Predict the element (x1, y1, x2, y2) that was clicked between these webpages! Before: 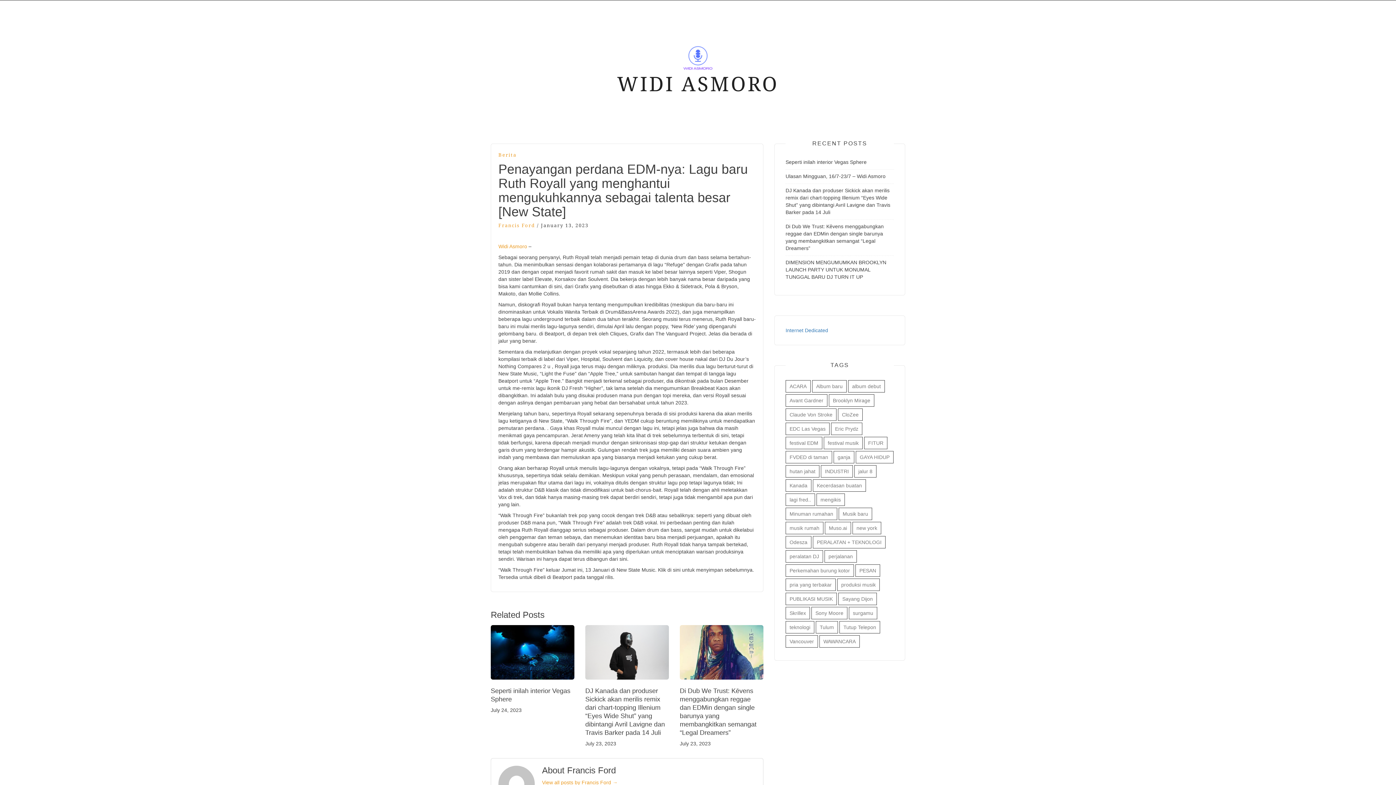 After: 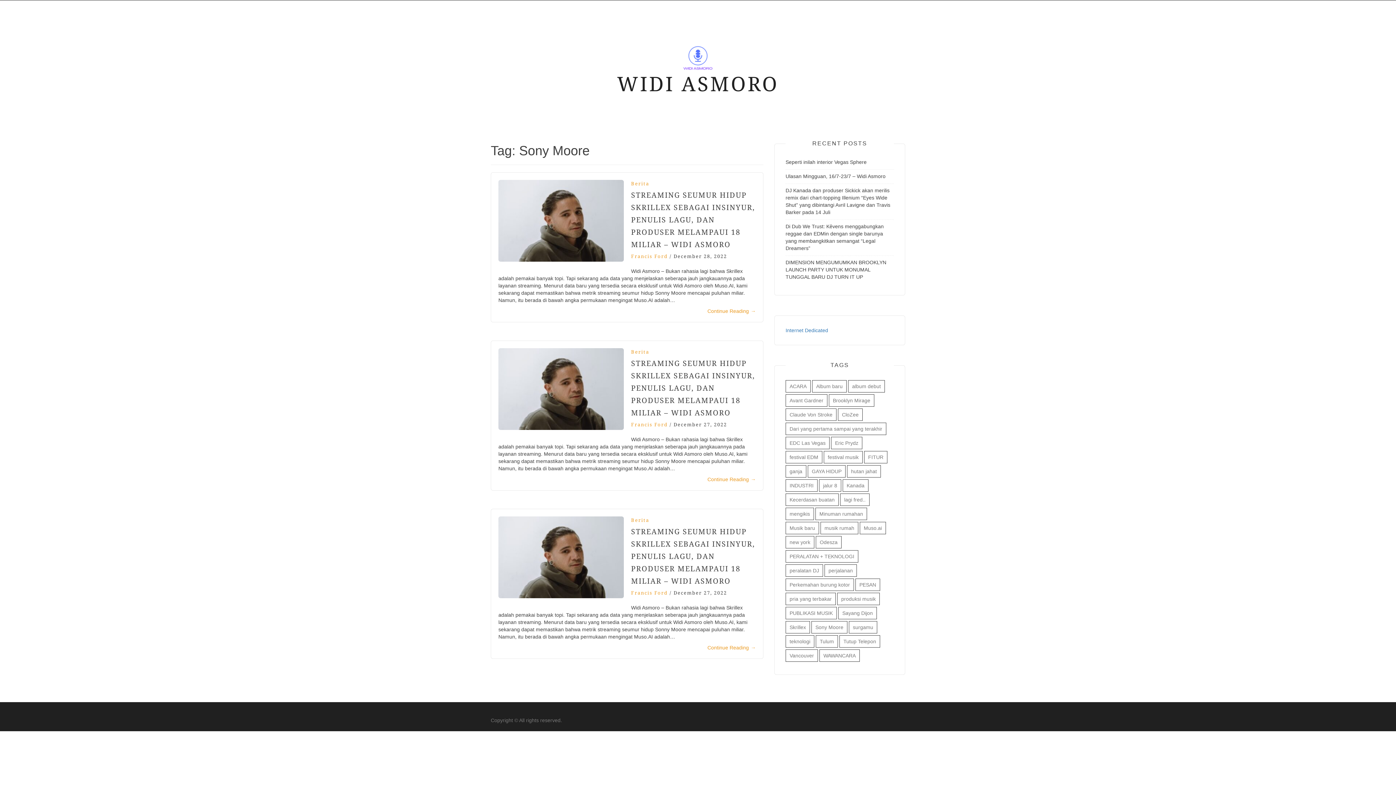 Action: label: Sony Moore (3 items) bbox: (811, 607, 847, 619)